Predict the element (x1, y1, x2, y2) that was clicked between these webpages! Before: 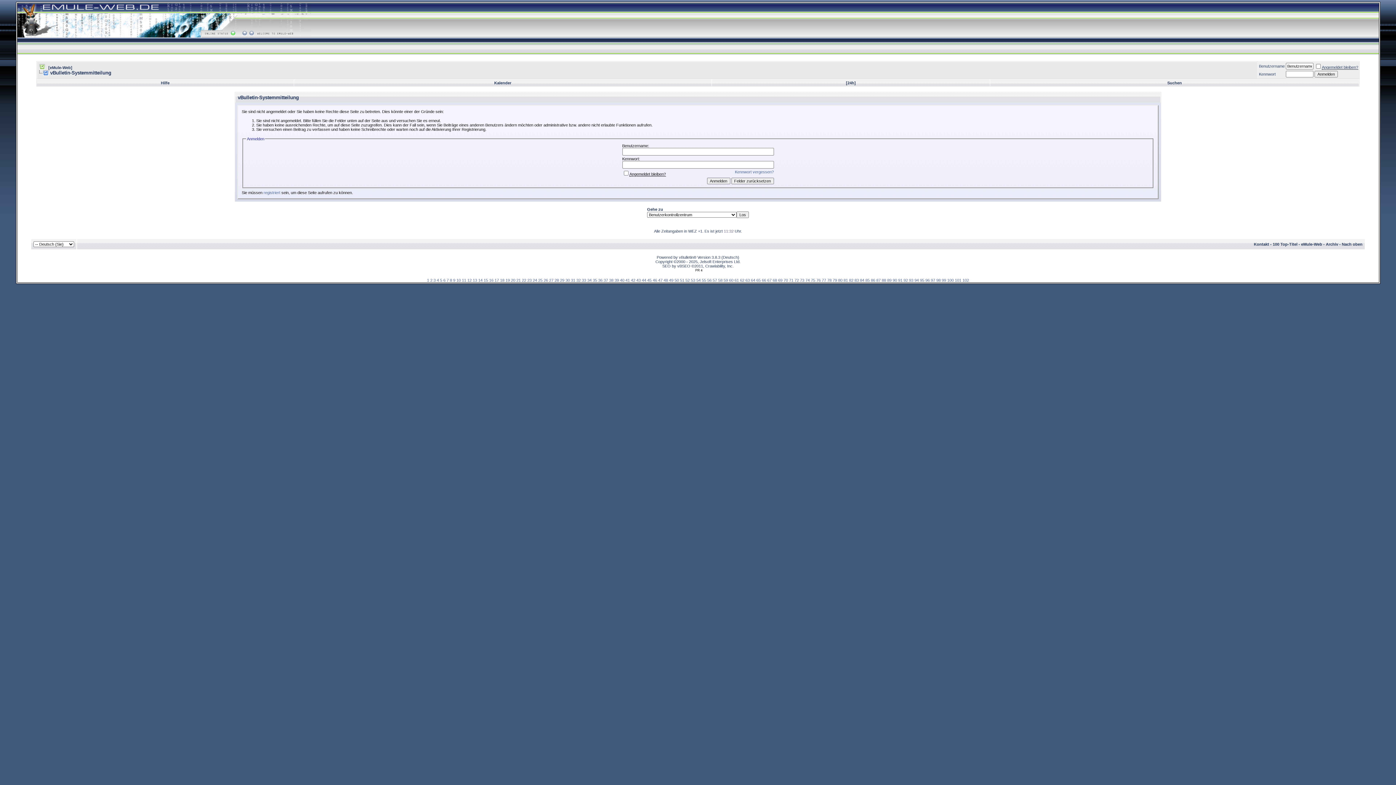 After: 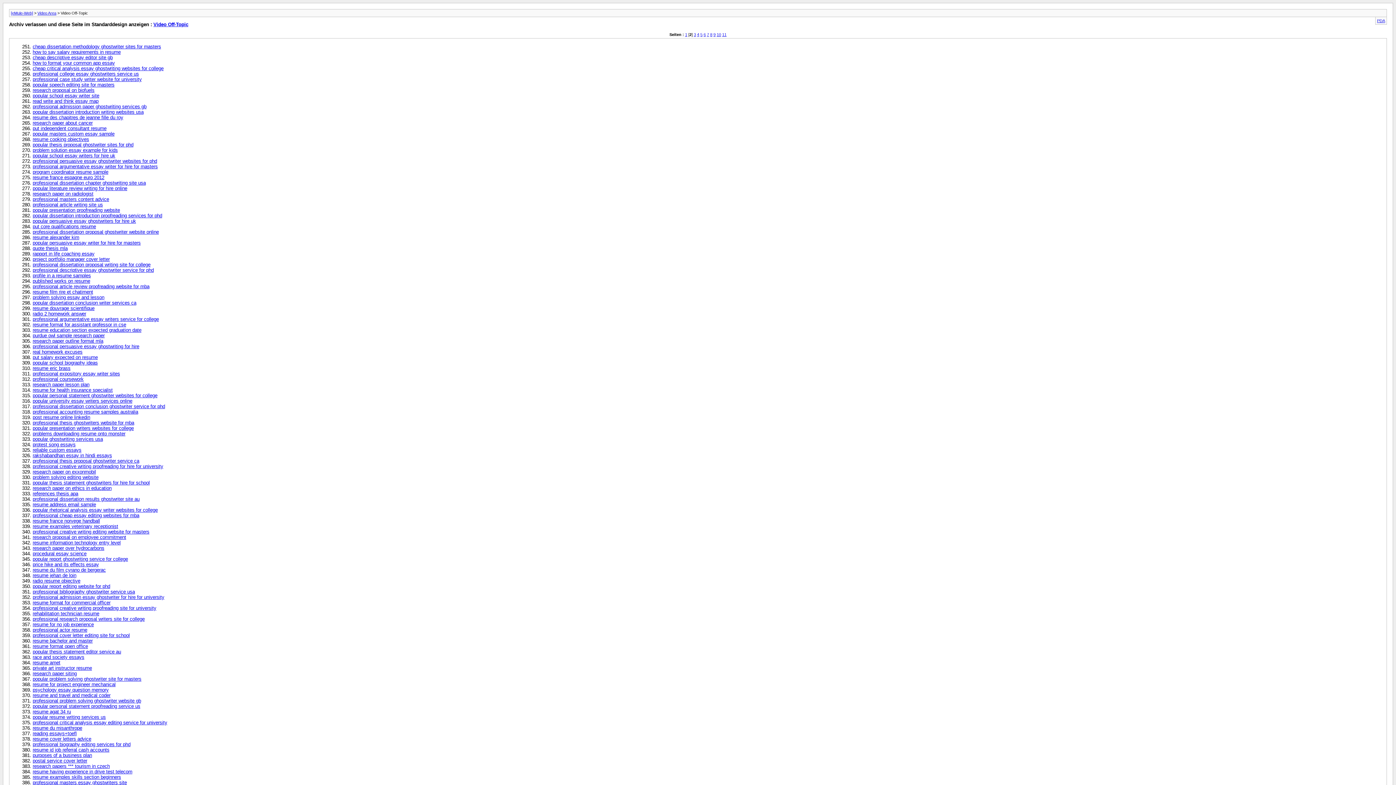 Action: bbox: (718, 278, 722, 282) label: 58